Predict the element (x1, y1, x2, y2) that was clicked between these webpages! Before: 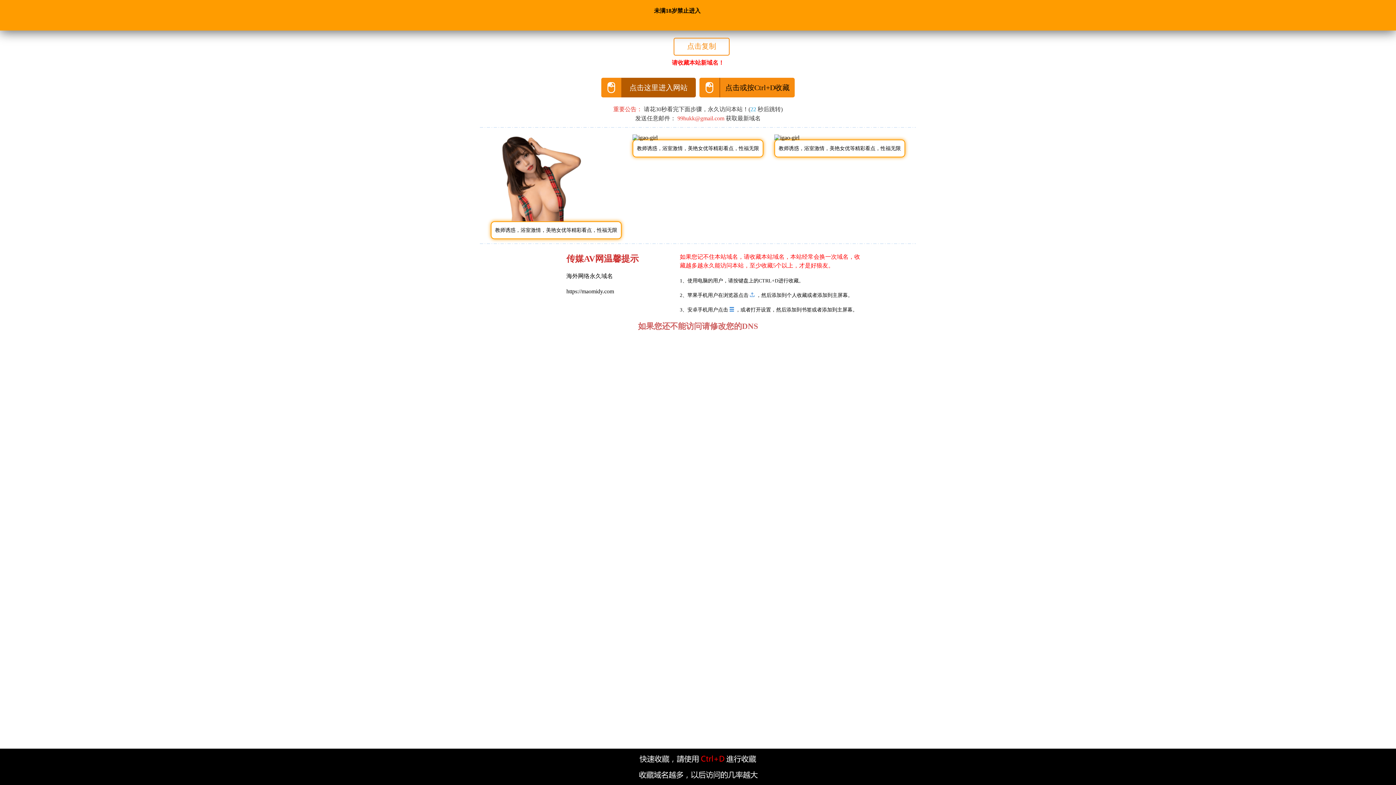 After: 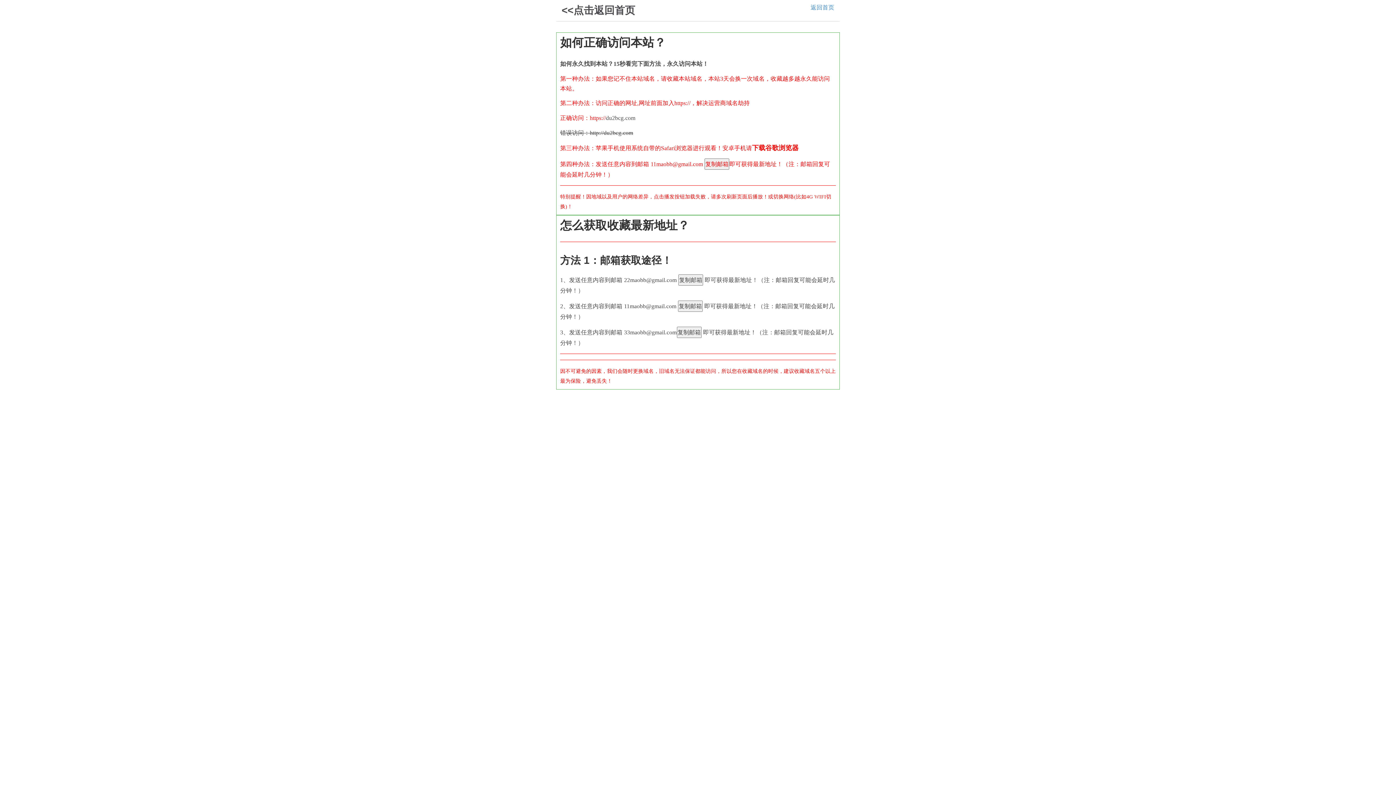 Action: bbox: (677, 115, 726, 121) label: 99hukk@gmail.com 